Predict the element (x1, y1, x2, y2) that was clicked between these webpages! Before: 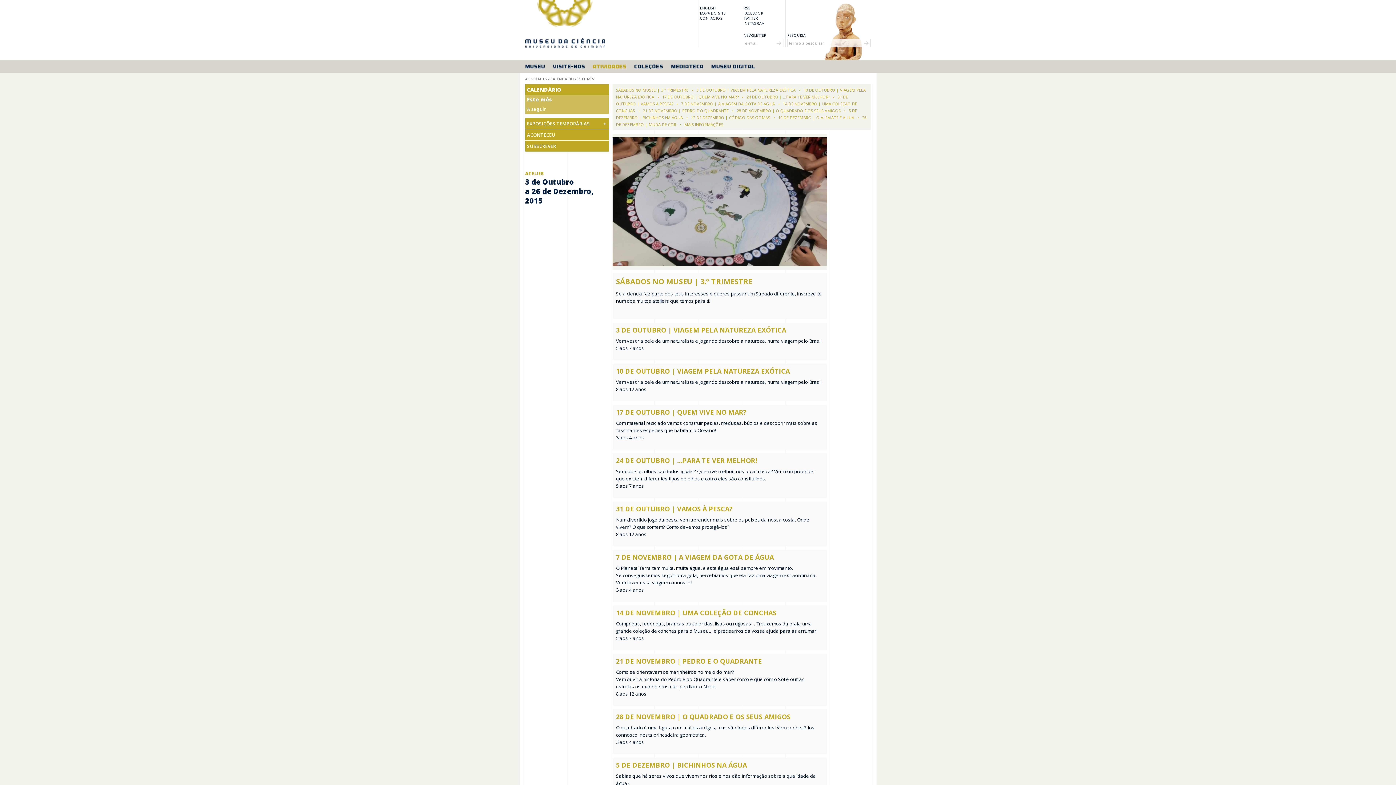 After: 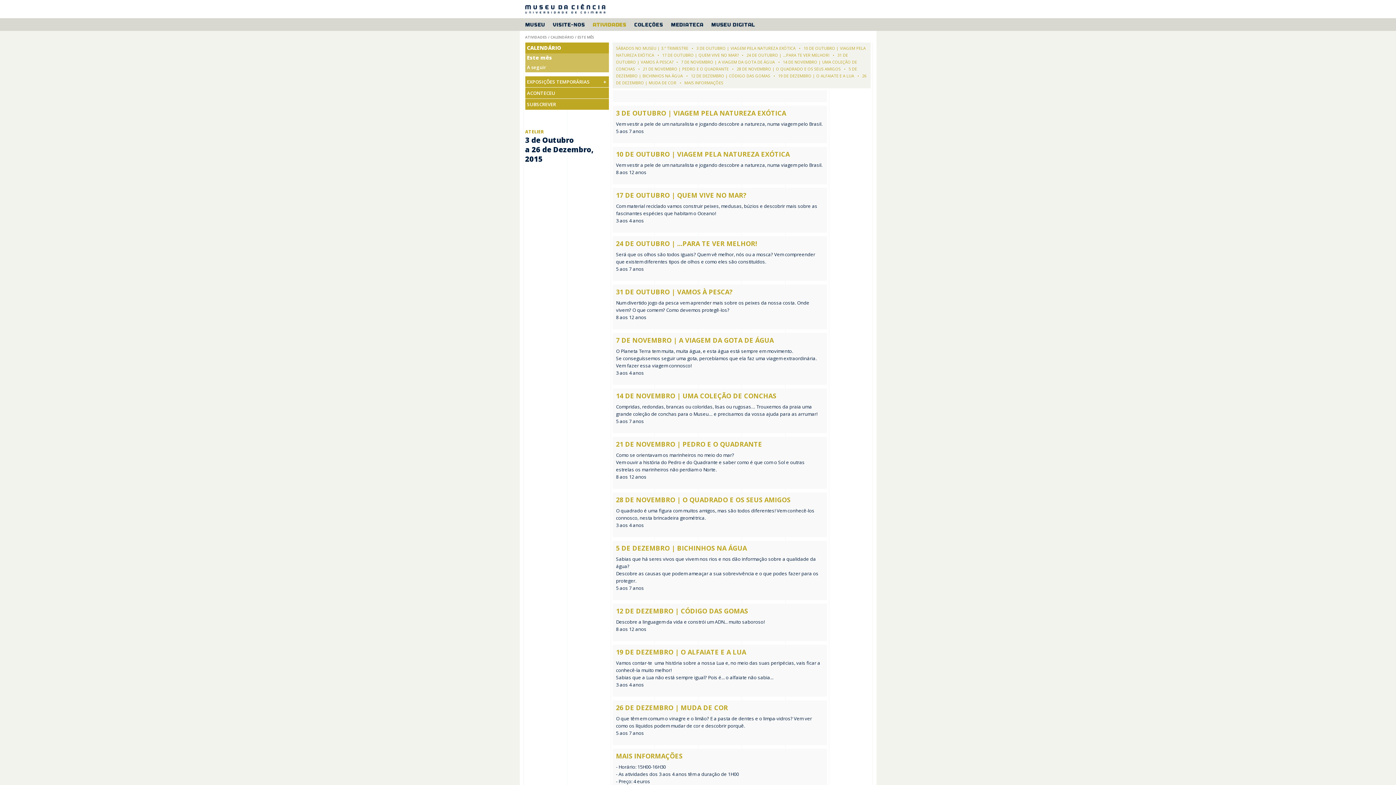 Action: bbox: (616, 87, 688, 92) label: SÁBADOS NO MUSEU | 3.º TRIMESTRE